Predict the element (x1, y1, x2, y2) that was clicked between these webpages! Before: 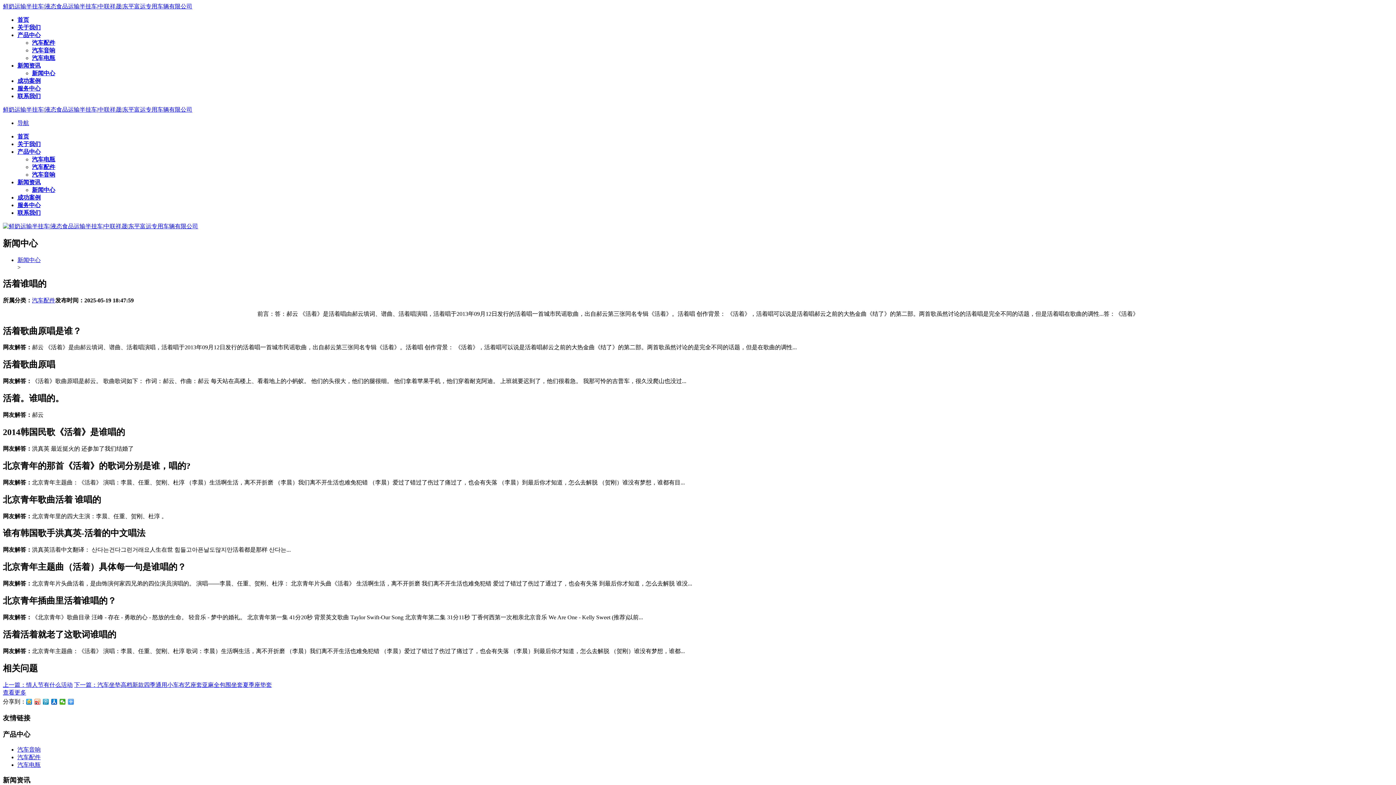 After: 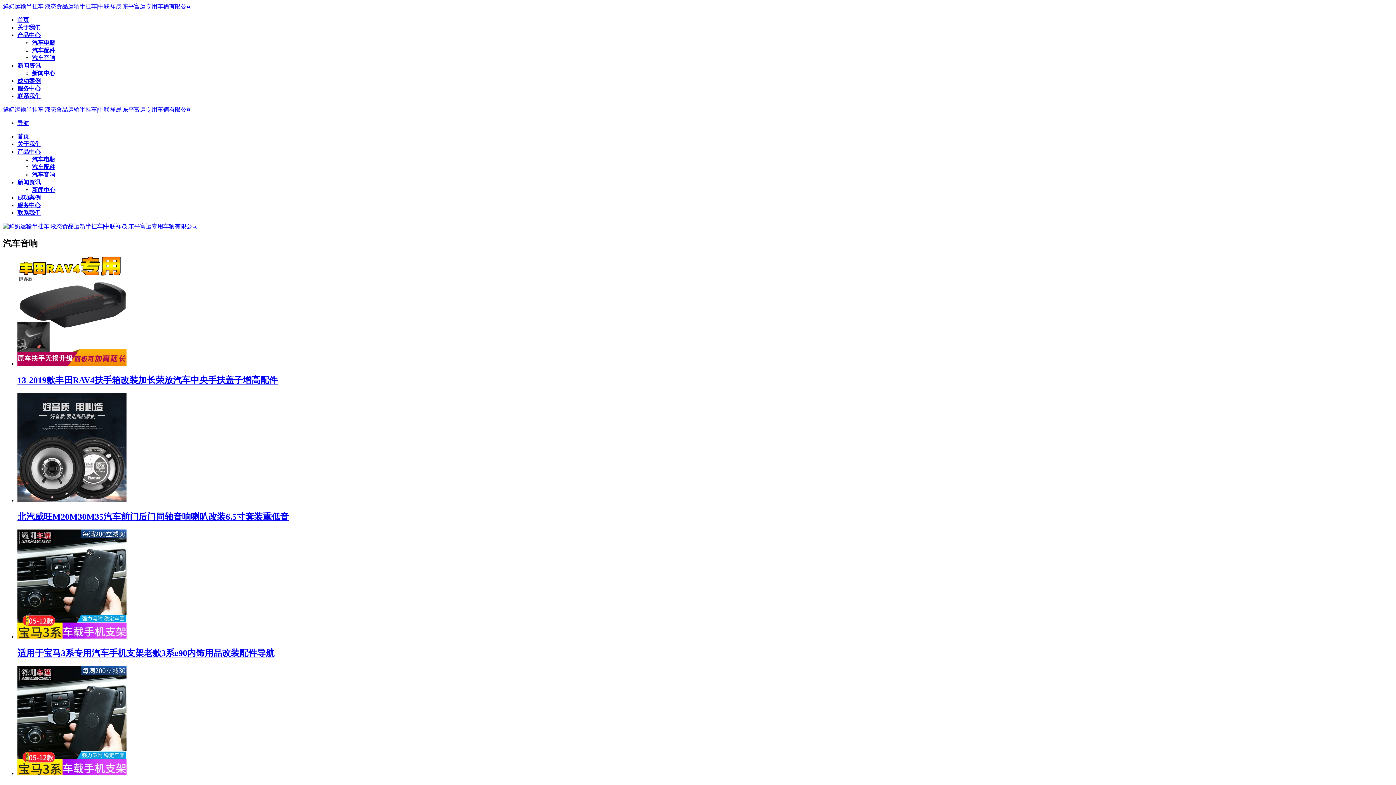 Action: label: 成功案例 bbox: (17, 77, 40, 84)